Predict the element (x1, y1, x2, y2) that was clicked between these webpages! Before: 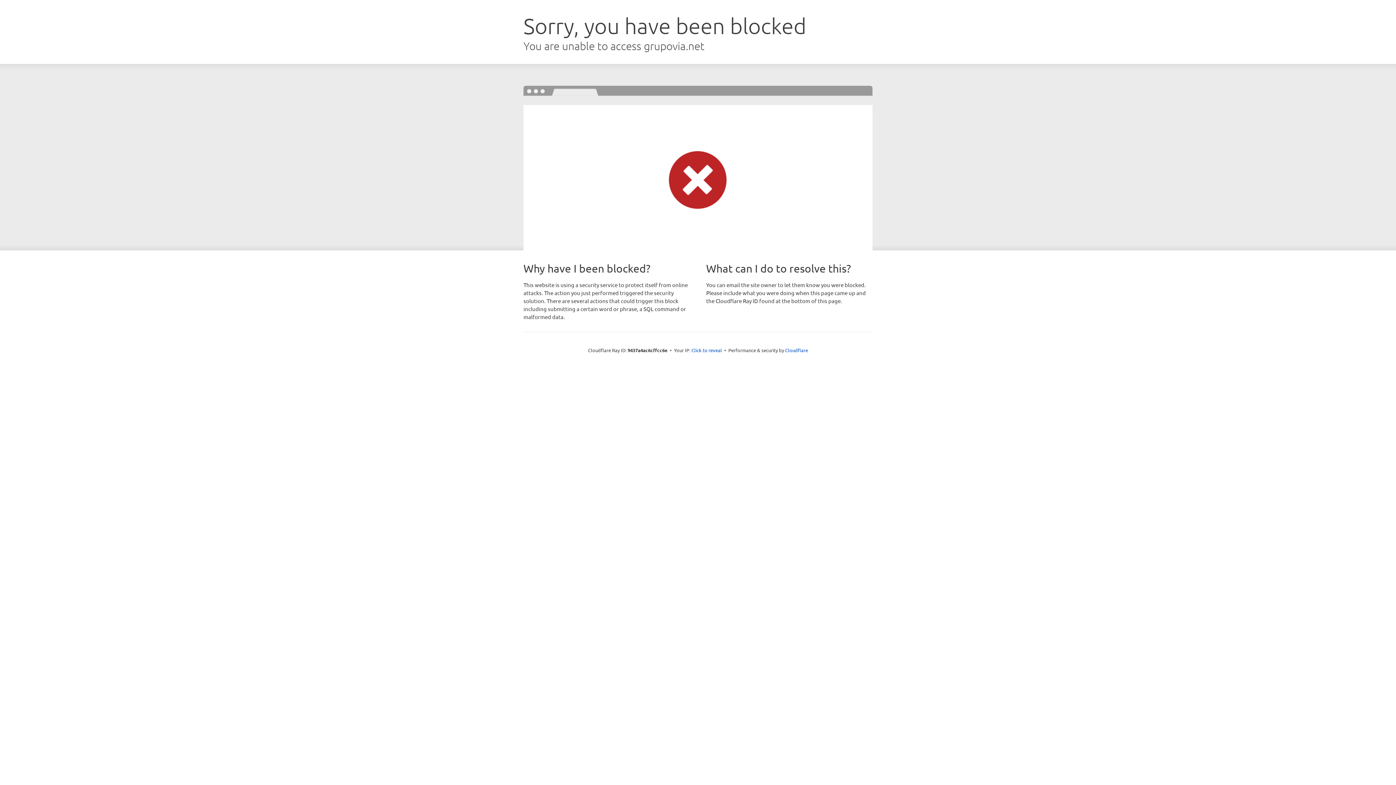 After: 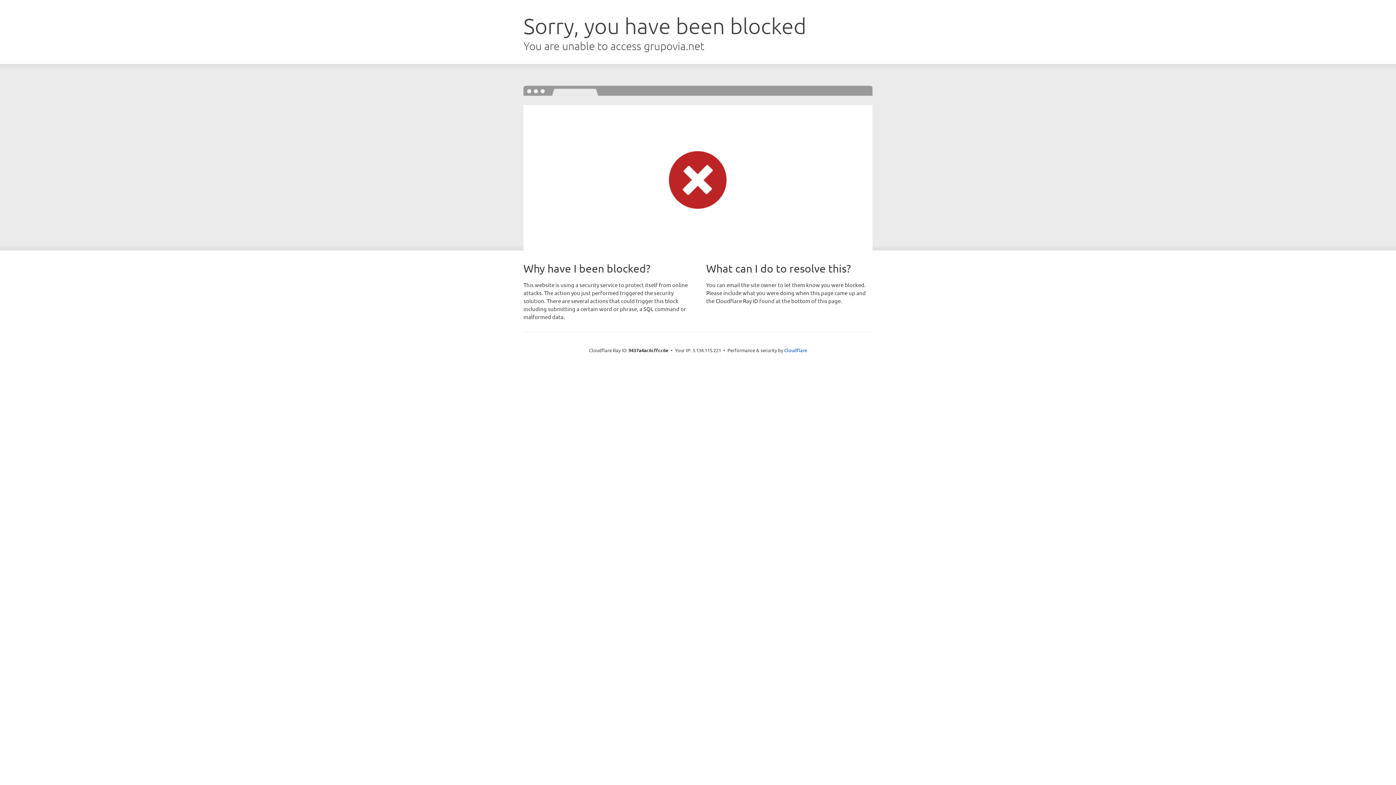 Action: bbox: (691, 346, 722, 353) label: Click to reveal